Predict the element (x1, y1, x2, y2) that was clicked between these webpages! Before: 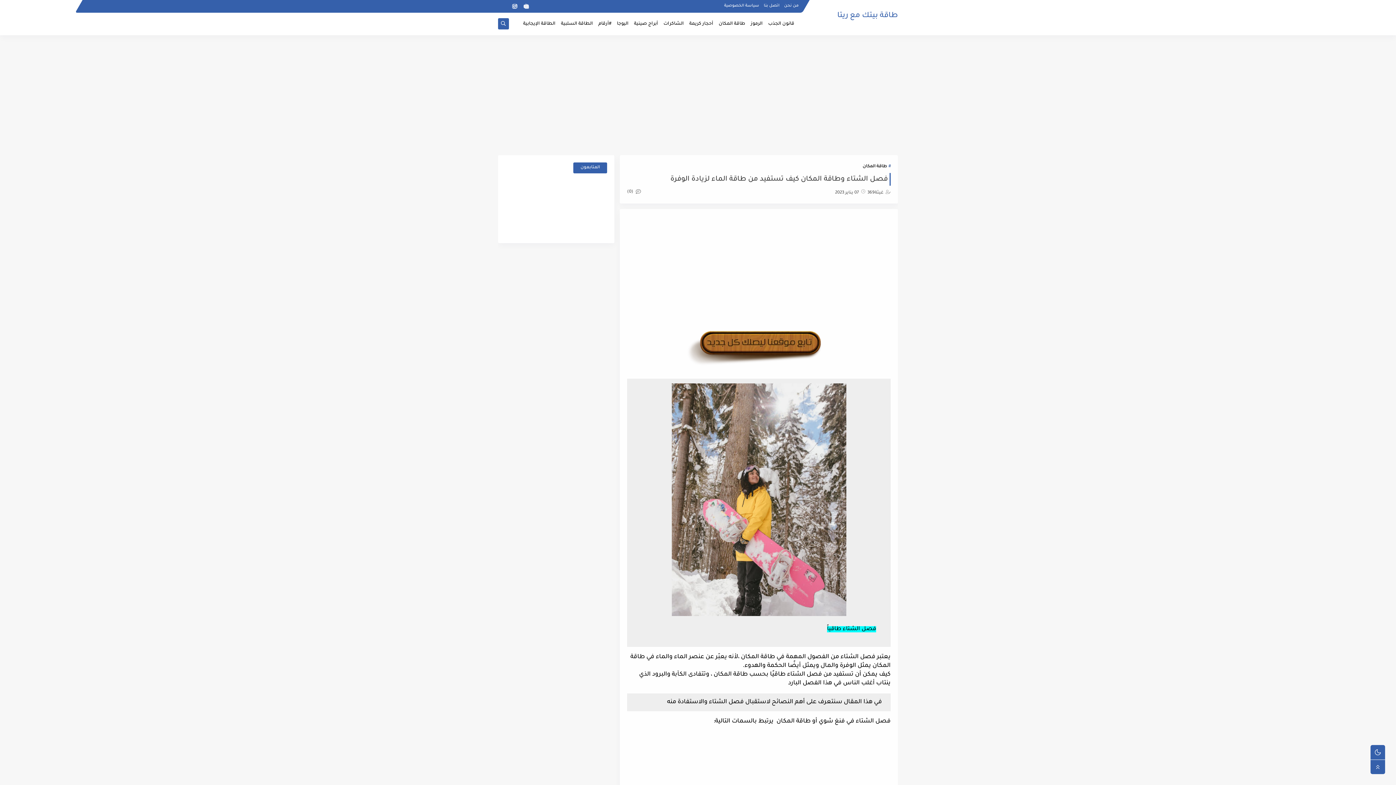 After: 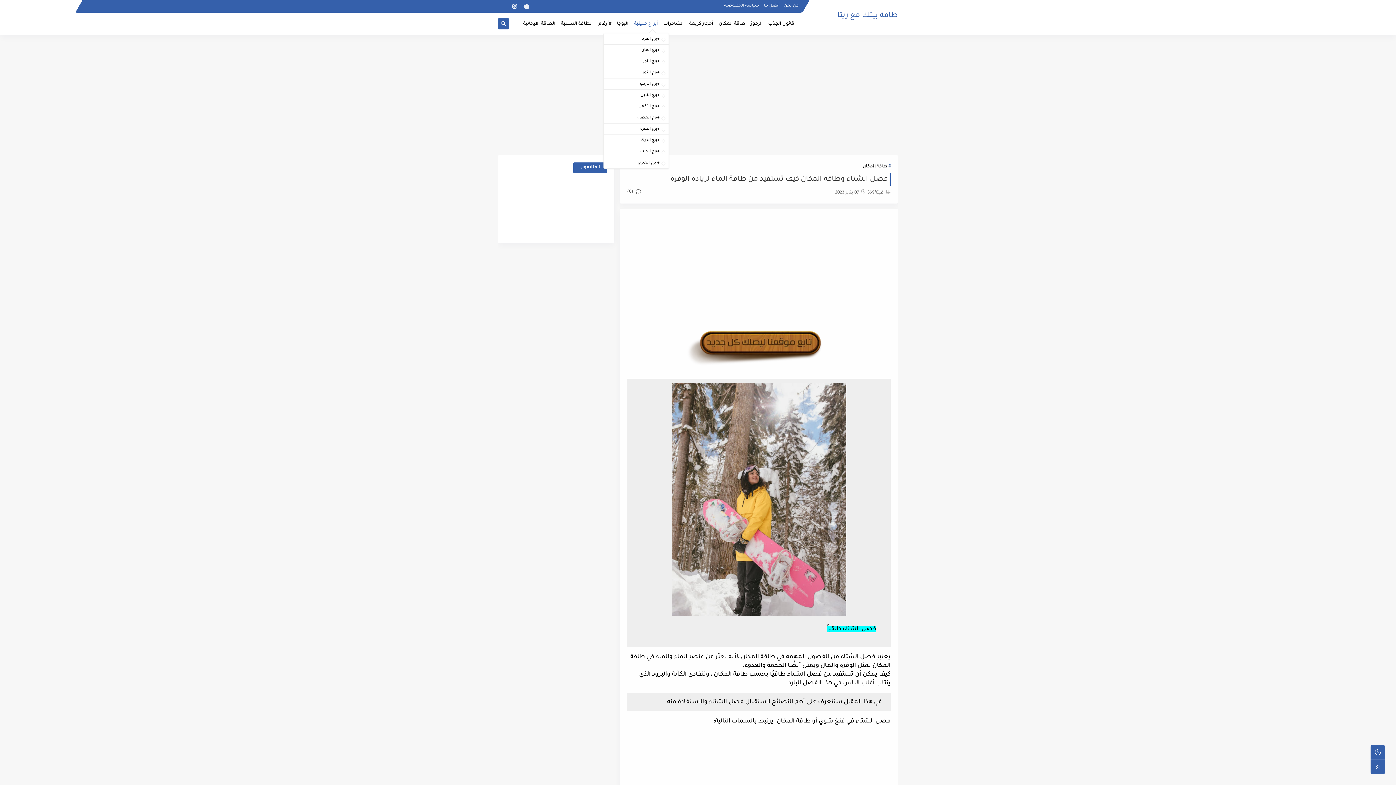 Action: bbox: (634, 17, 658, 30) label: أبراج صينية